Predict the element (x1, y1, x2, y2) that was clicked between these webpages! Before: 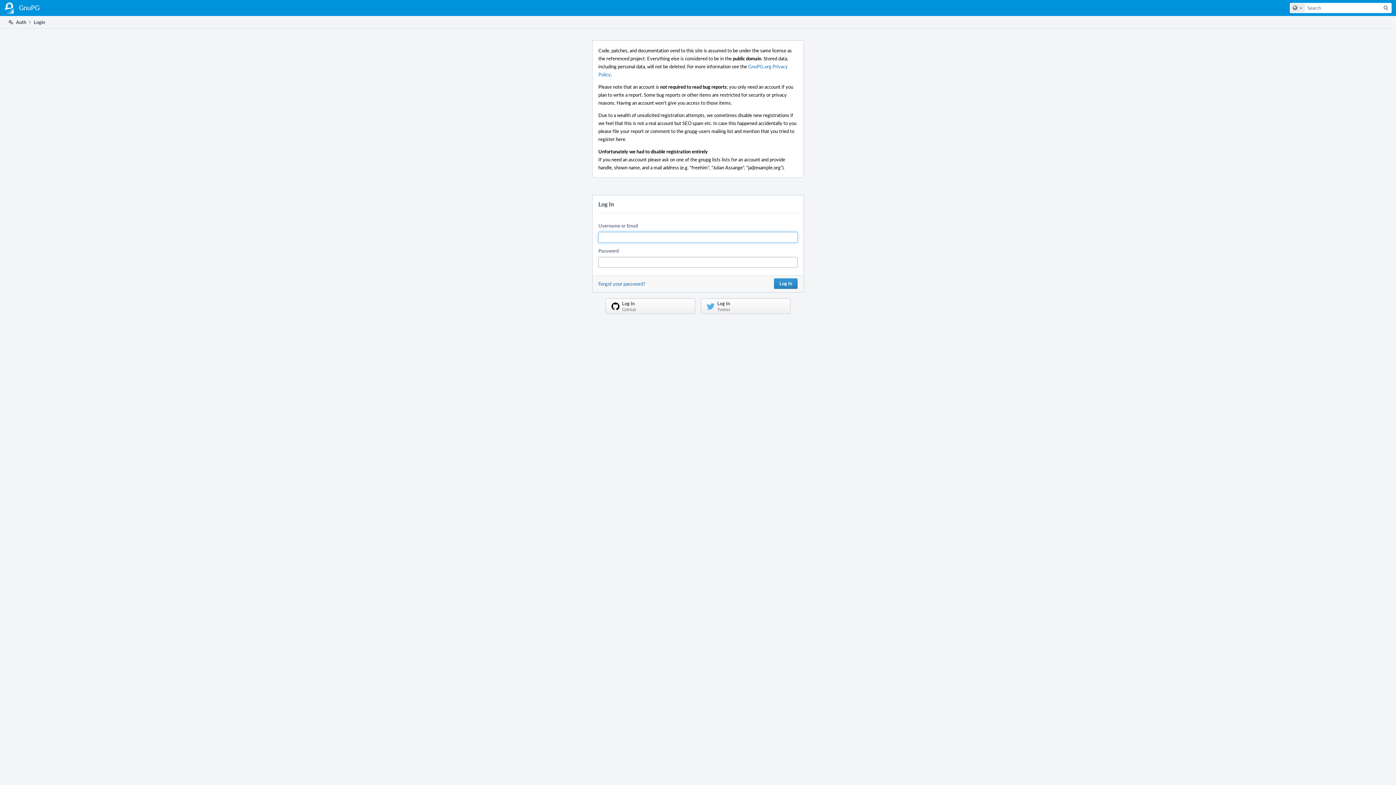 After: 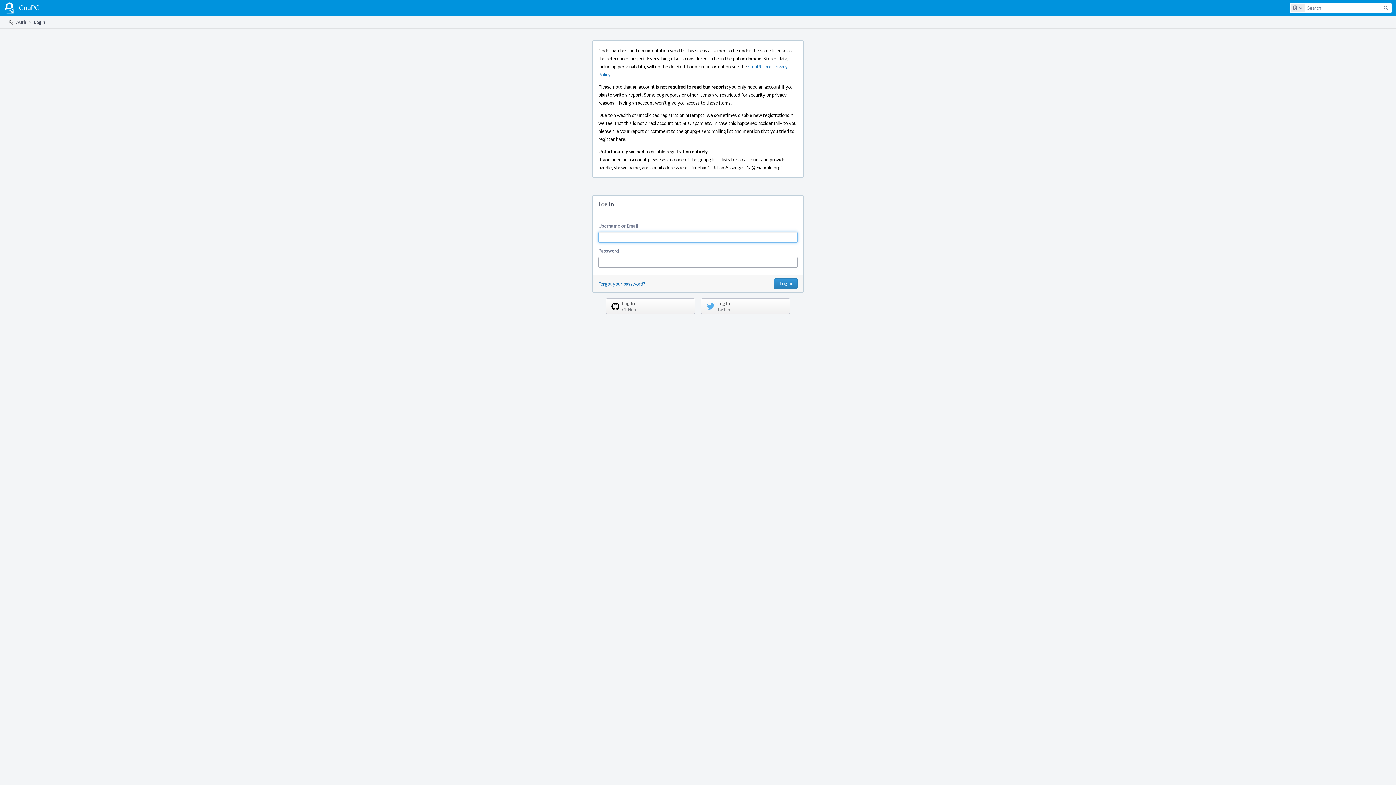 Action: bbox: (7, 16, 26, 28) label:  Auth